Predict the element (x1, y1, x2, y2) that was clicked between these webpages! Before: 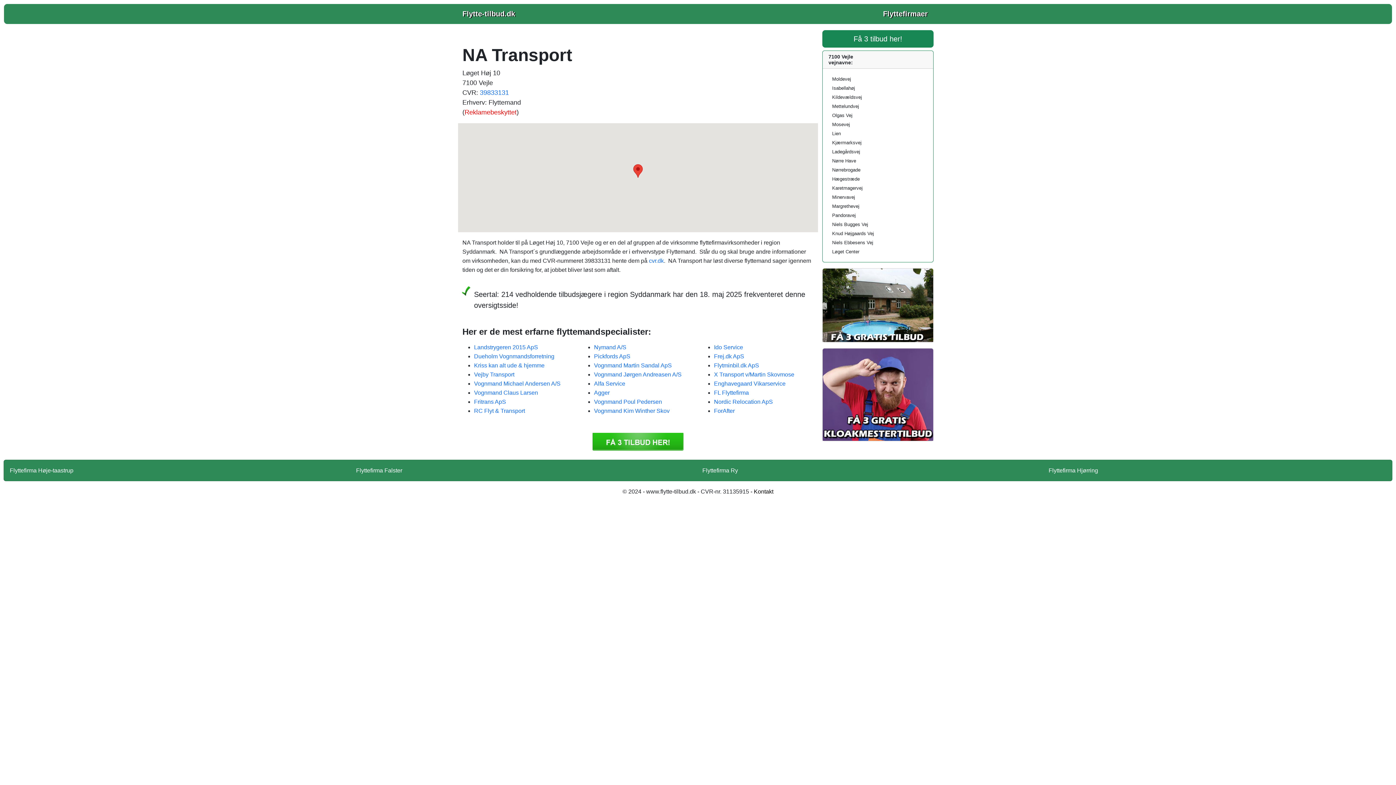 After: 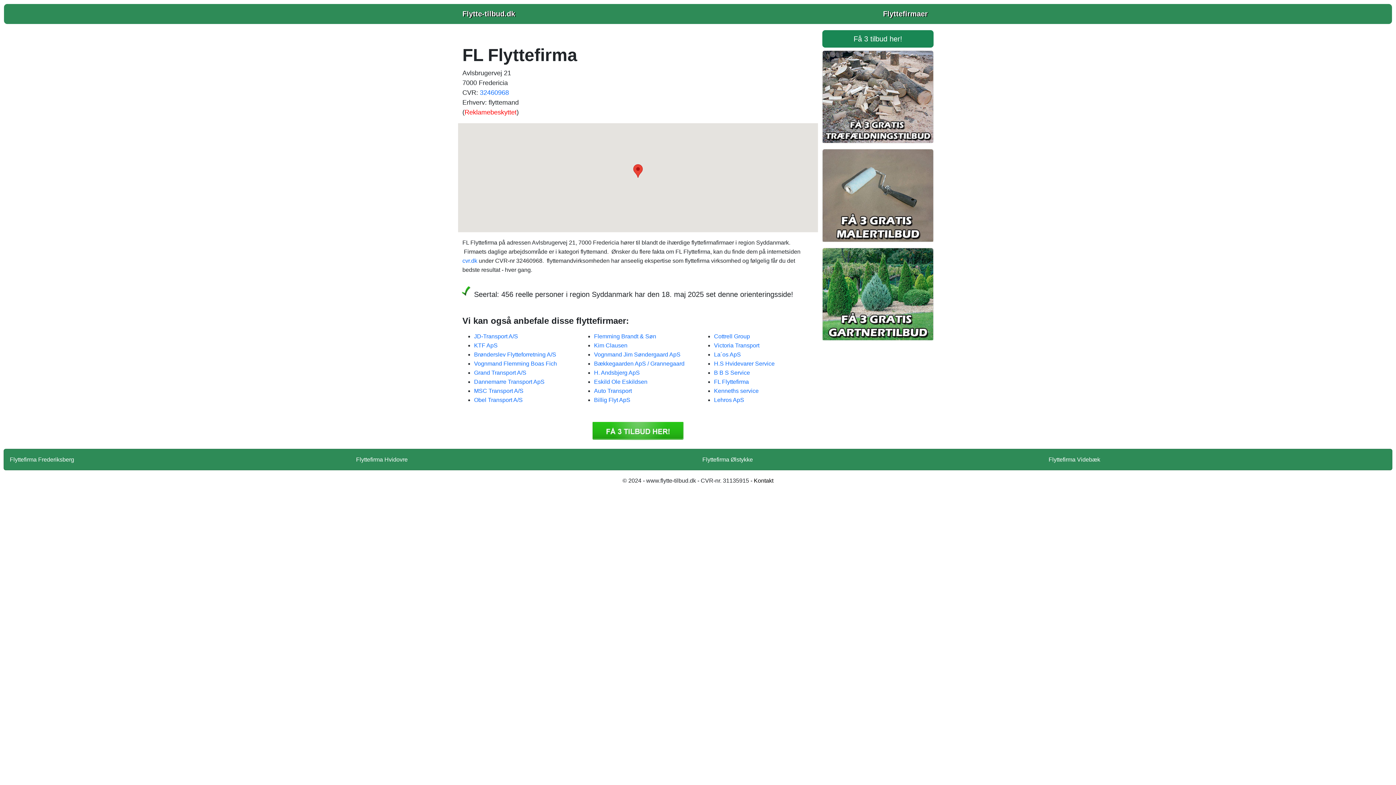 Action: bbox: (714, 389, 749, 396) label: FL Flyttefirma